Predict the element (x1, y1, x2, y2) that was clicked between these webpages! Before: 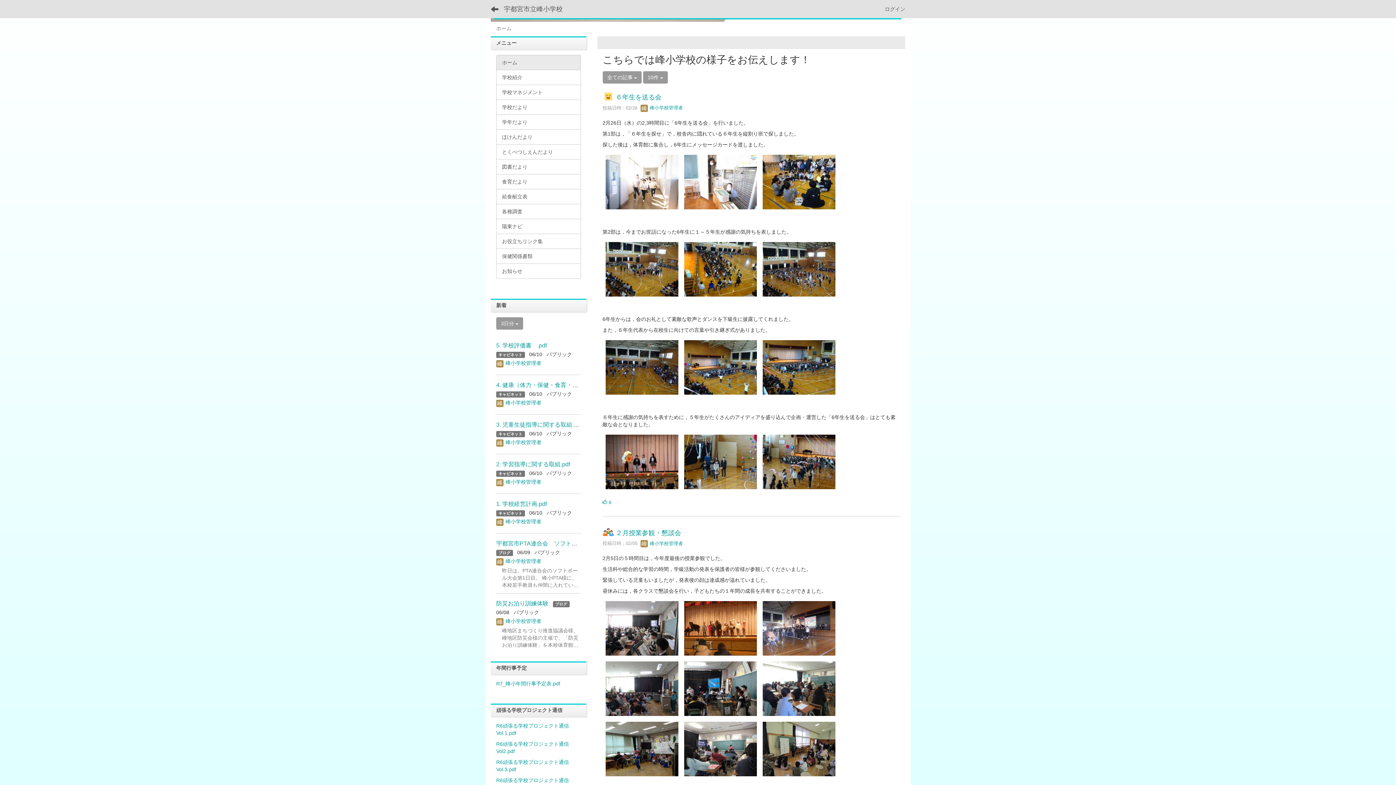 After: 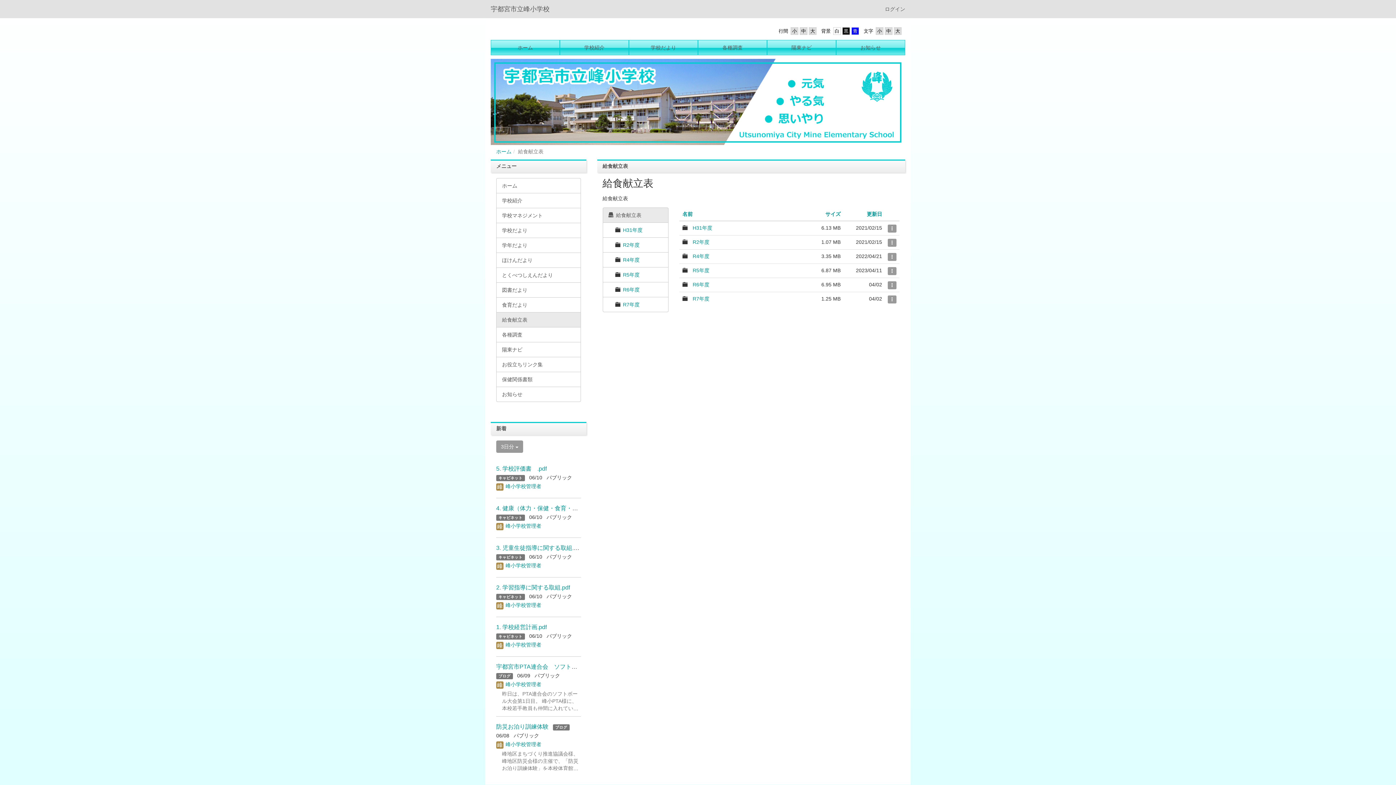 Action: bbox: (496, 189, 580, 204) label: 給食献立表